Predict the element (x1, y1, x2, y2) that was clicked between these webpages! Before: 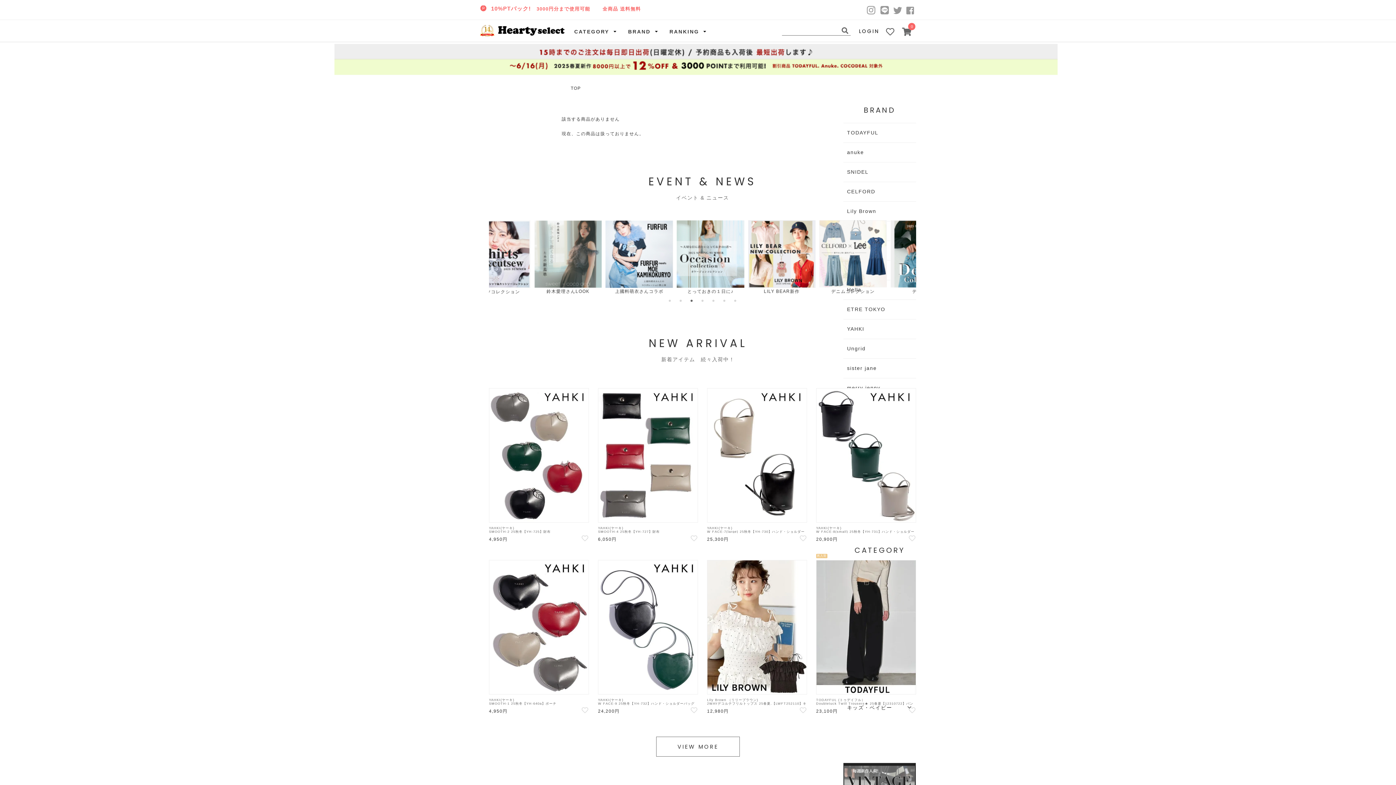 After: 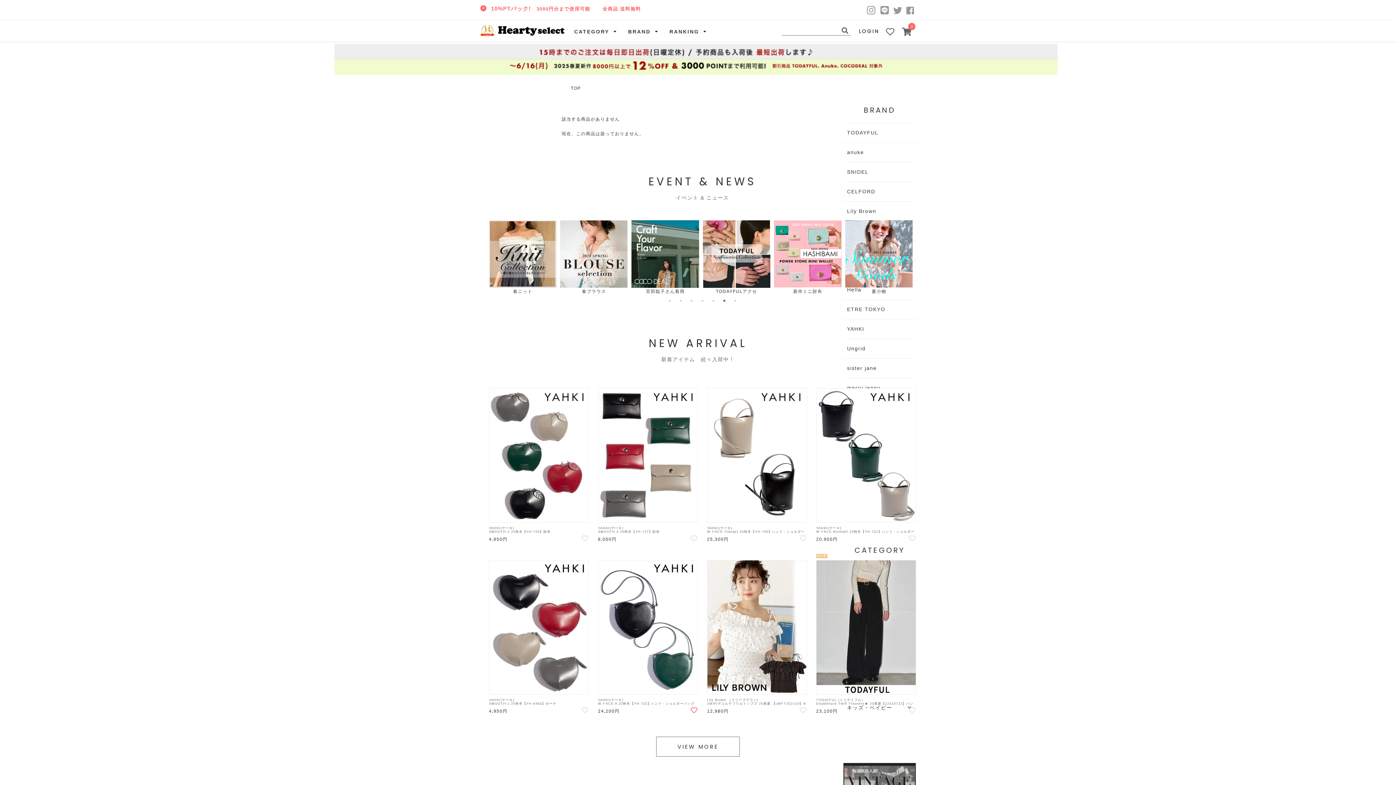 Action: bbox: (689, 707, 698, 713)